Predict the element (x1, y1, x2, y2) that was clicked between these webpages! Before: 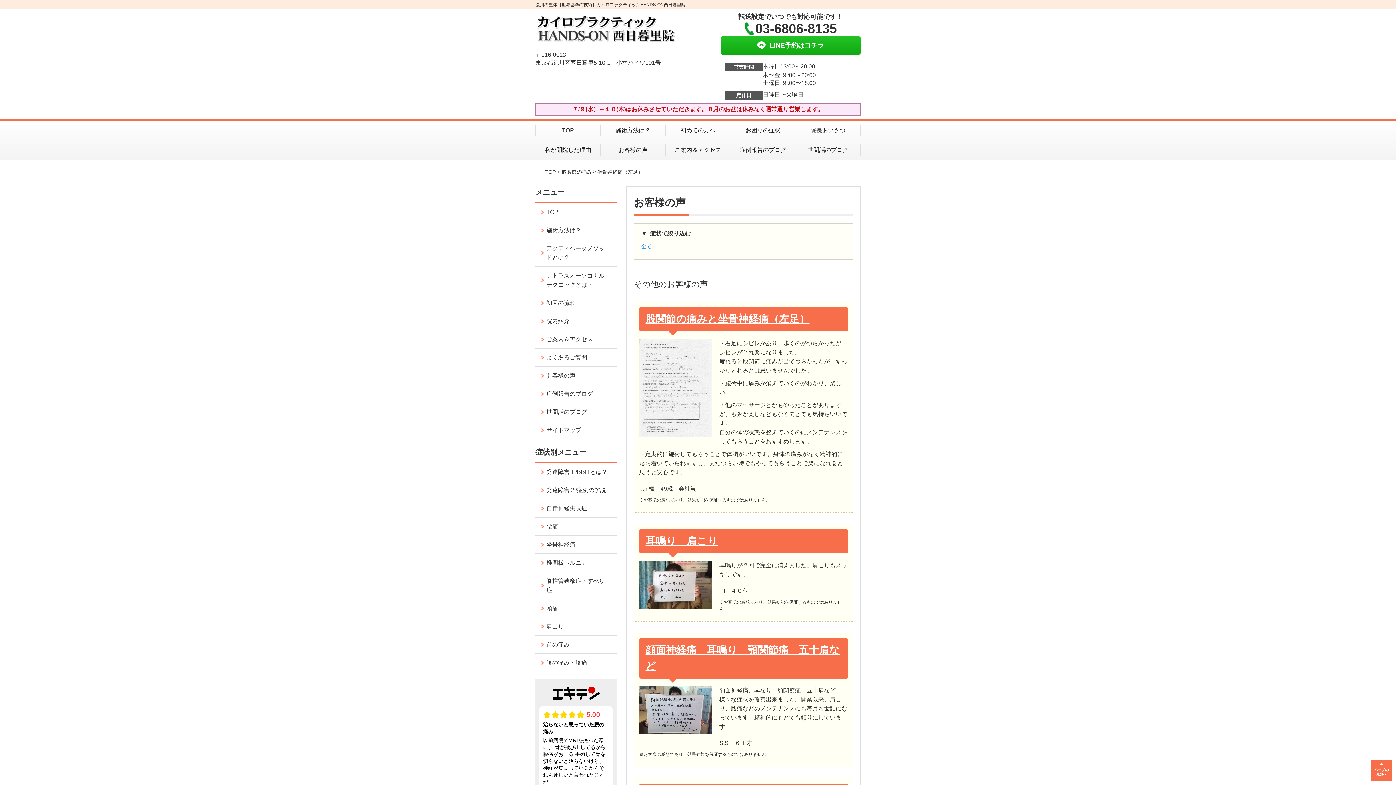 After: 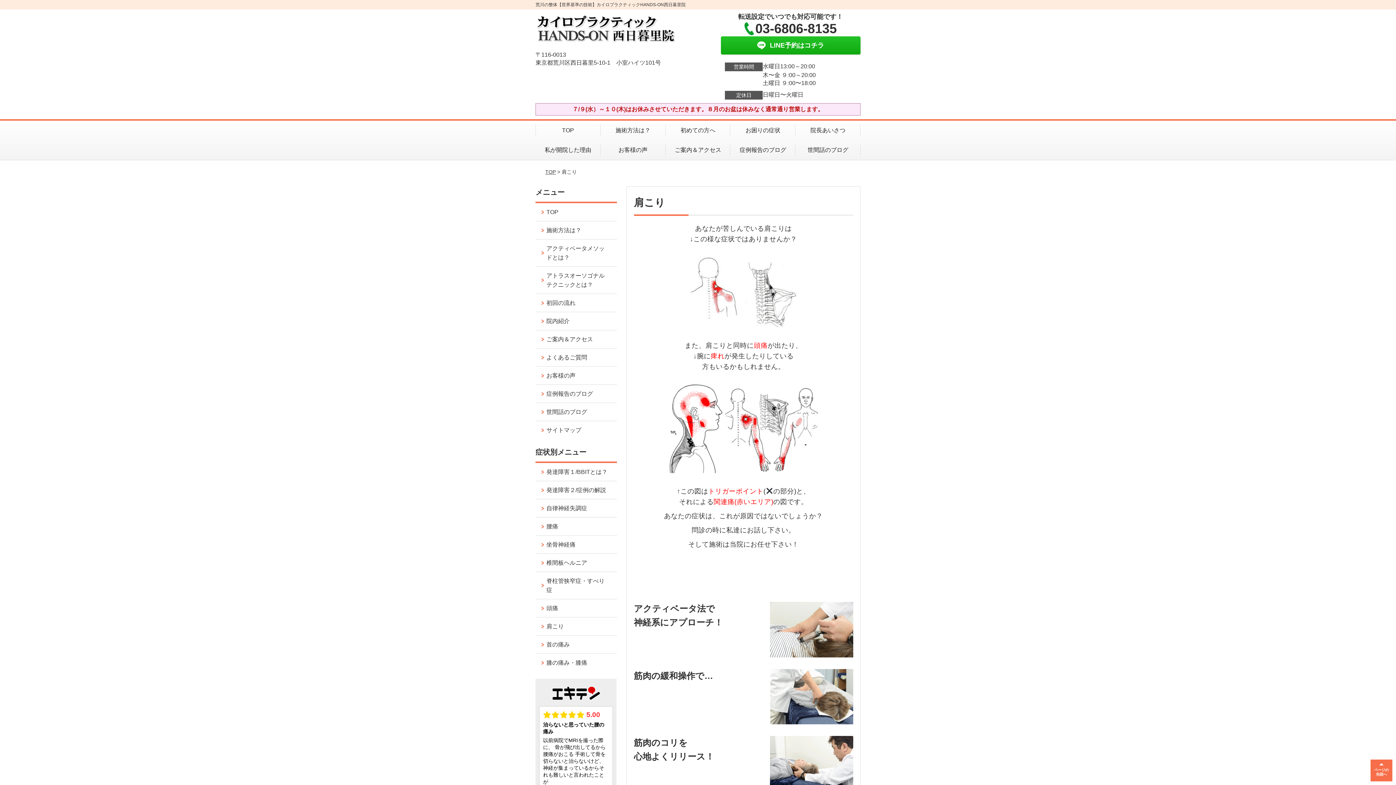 Action: bbox: (535, 617, 616, 635) label: 肩こり